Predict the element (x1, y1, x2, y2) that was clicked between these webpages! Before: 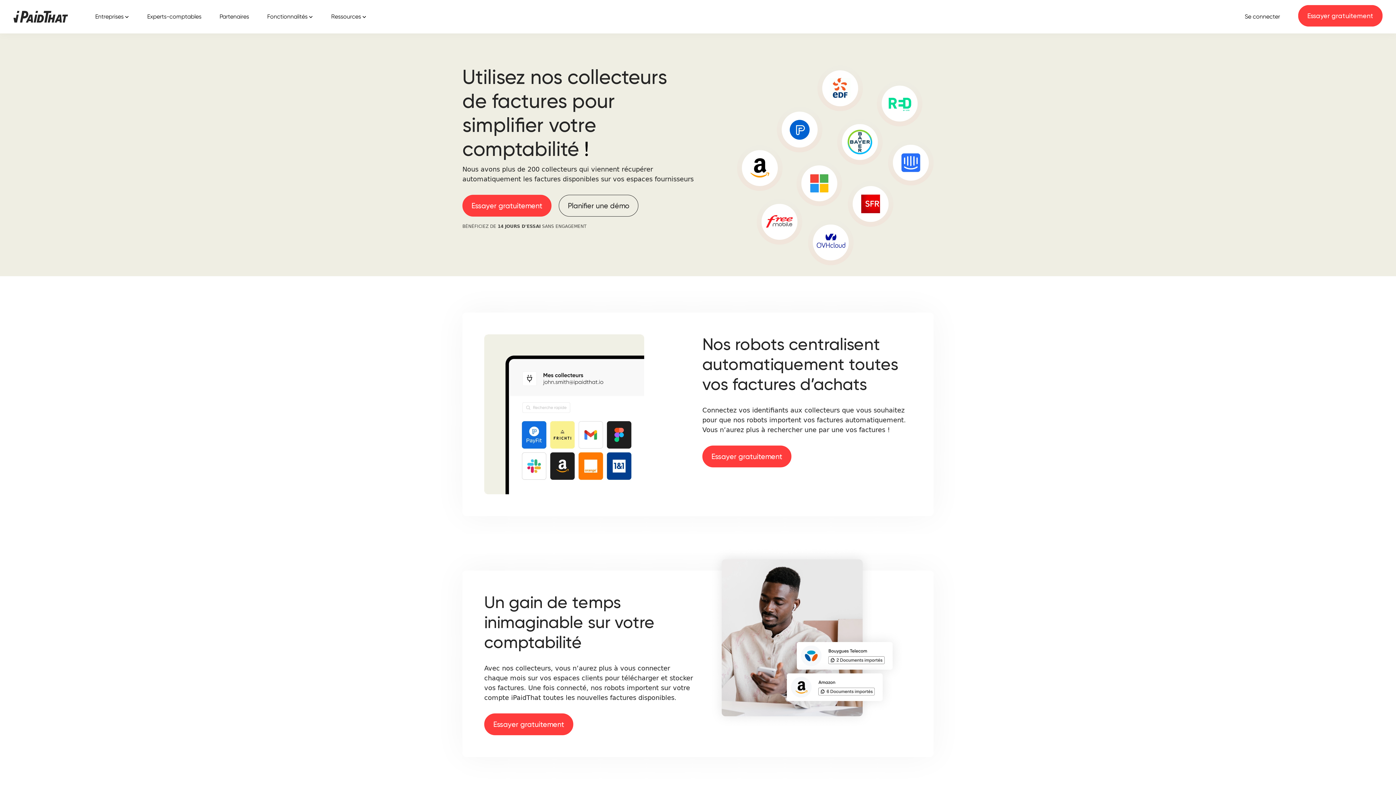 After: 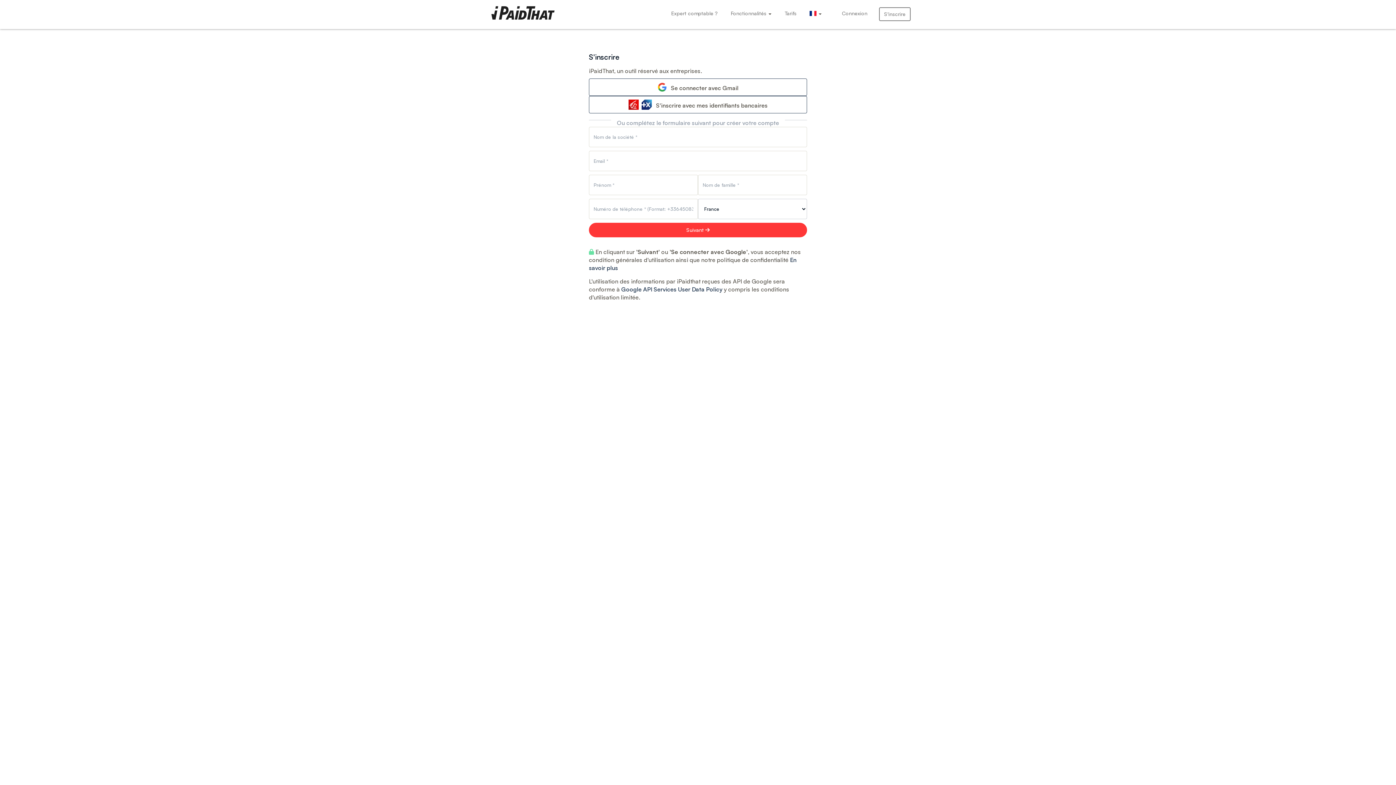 Action: bbox: (484, 713, 573, 735) label: Essayer gratuitement